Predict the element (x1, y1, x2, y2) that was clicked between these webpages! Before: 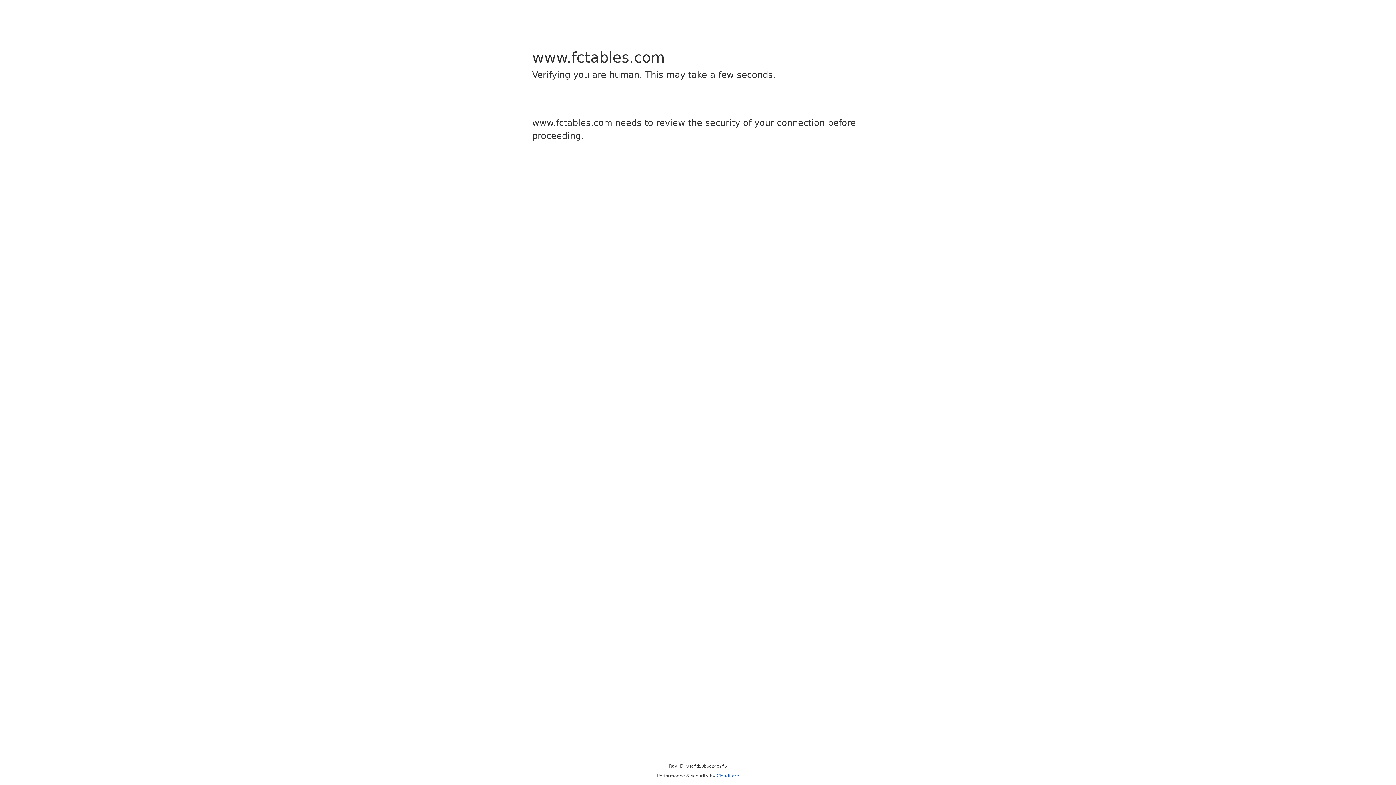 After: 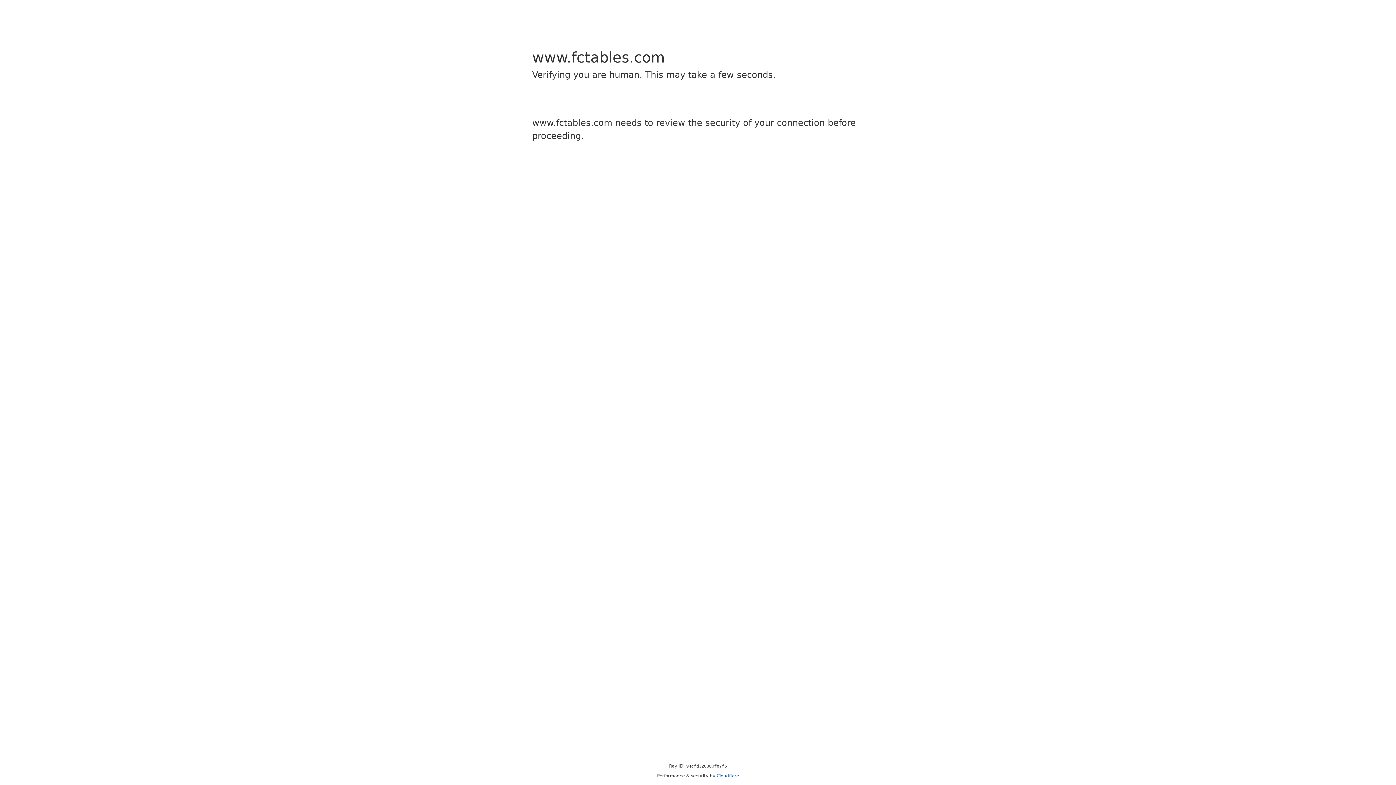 Action: label: Cloudflare bbox: (716, 773, 739, 778)